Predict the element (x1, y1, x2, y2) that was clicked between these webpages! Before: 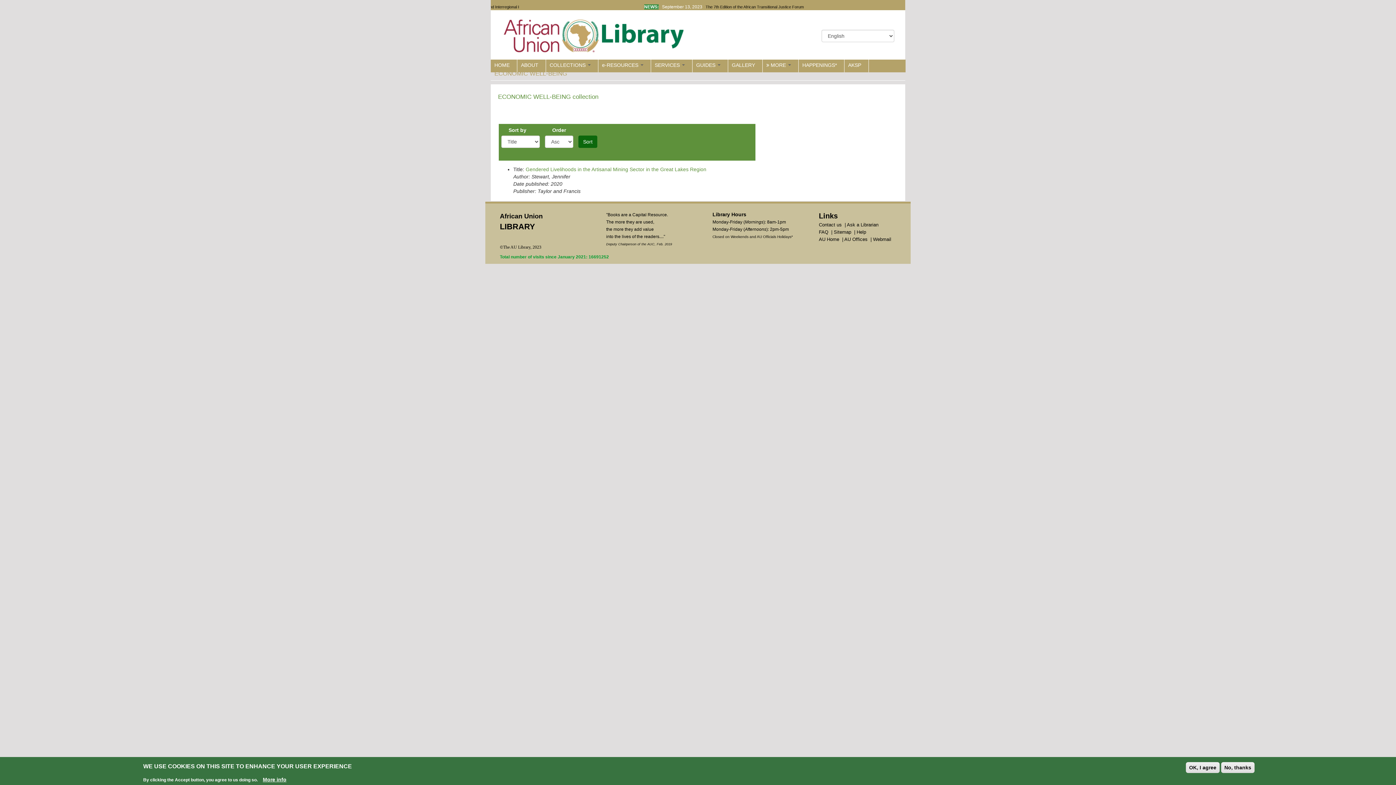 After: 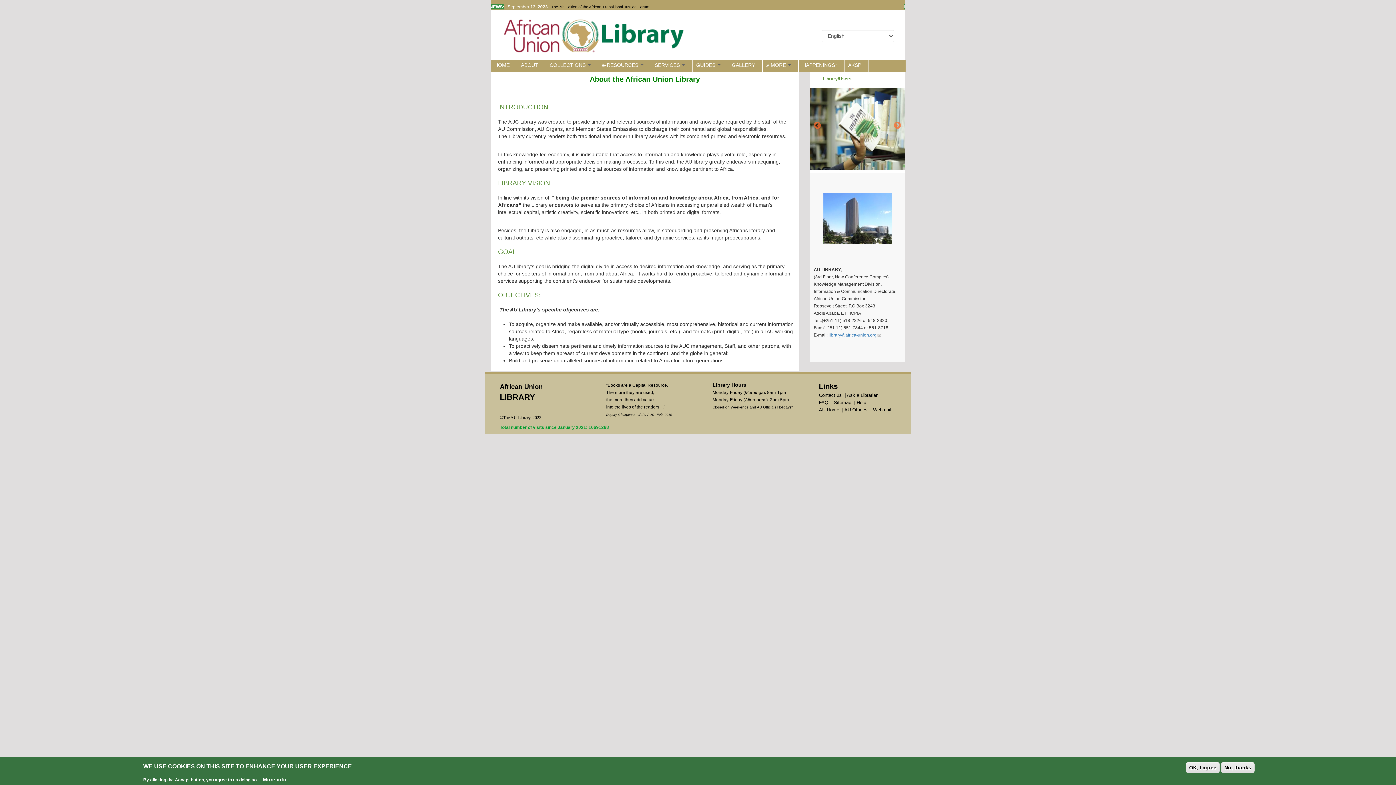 Action: bbox: (517, 59, 546, 72) label: ABOUT